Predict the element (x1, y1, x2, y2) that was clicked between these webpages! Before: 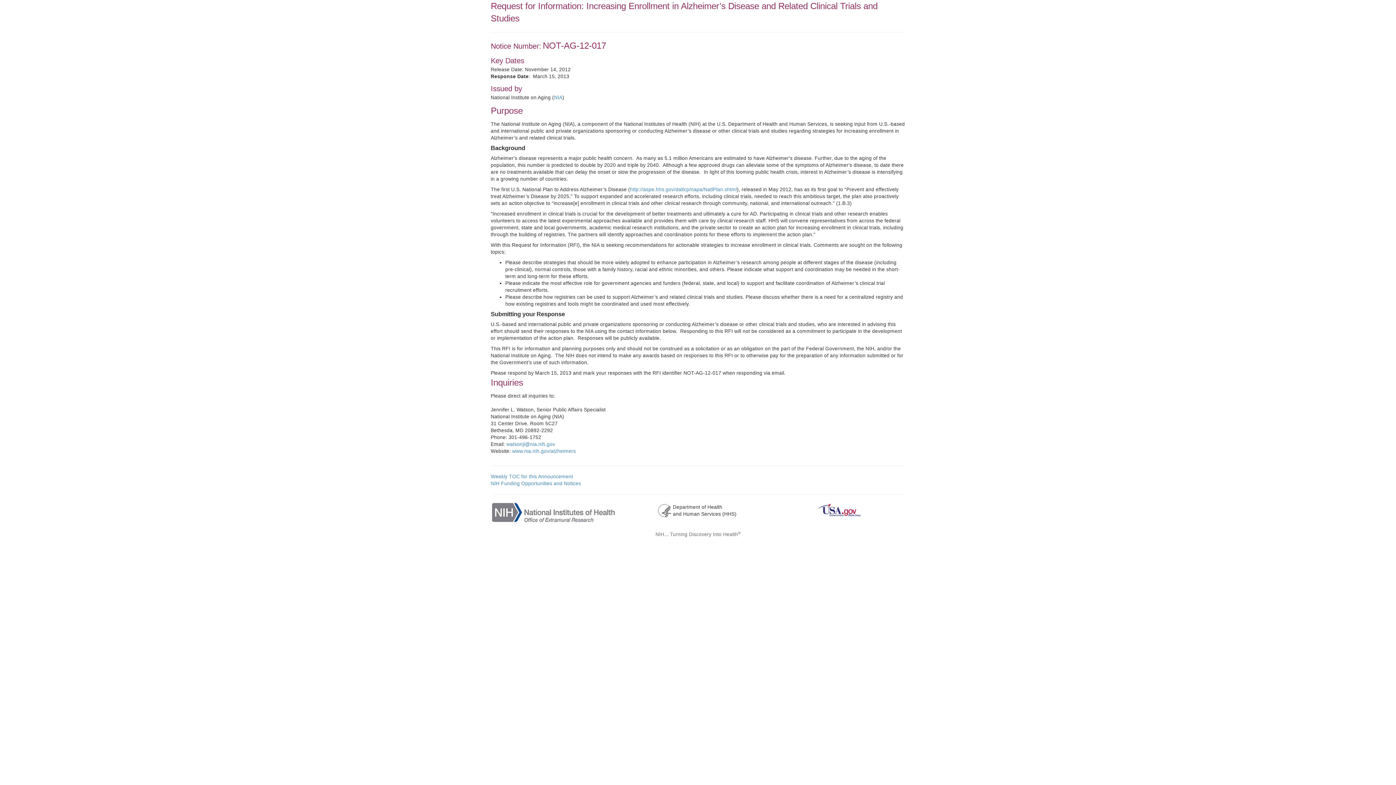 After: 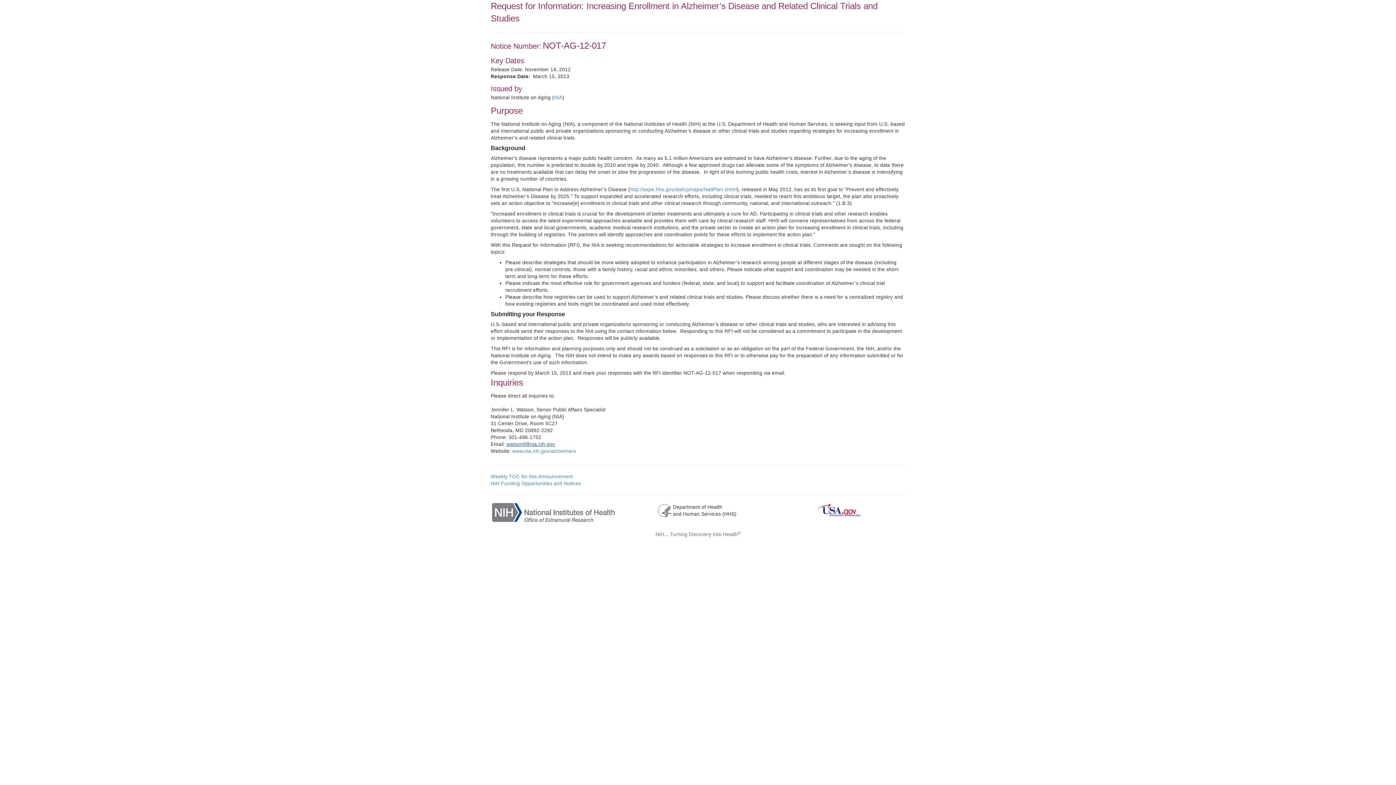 Action: bbox: (506, 441, 555, 447) label: watsonjl@nia.nih.gov